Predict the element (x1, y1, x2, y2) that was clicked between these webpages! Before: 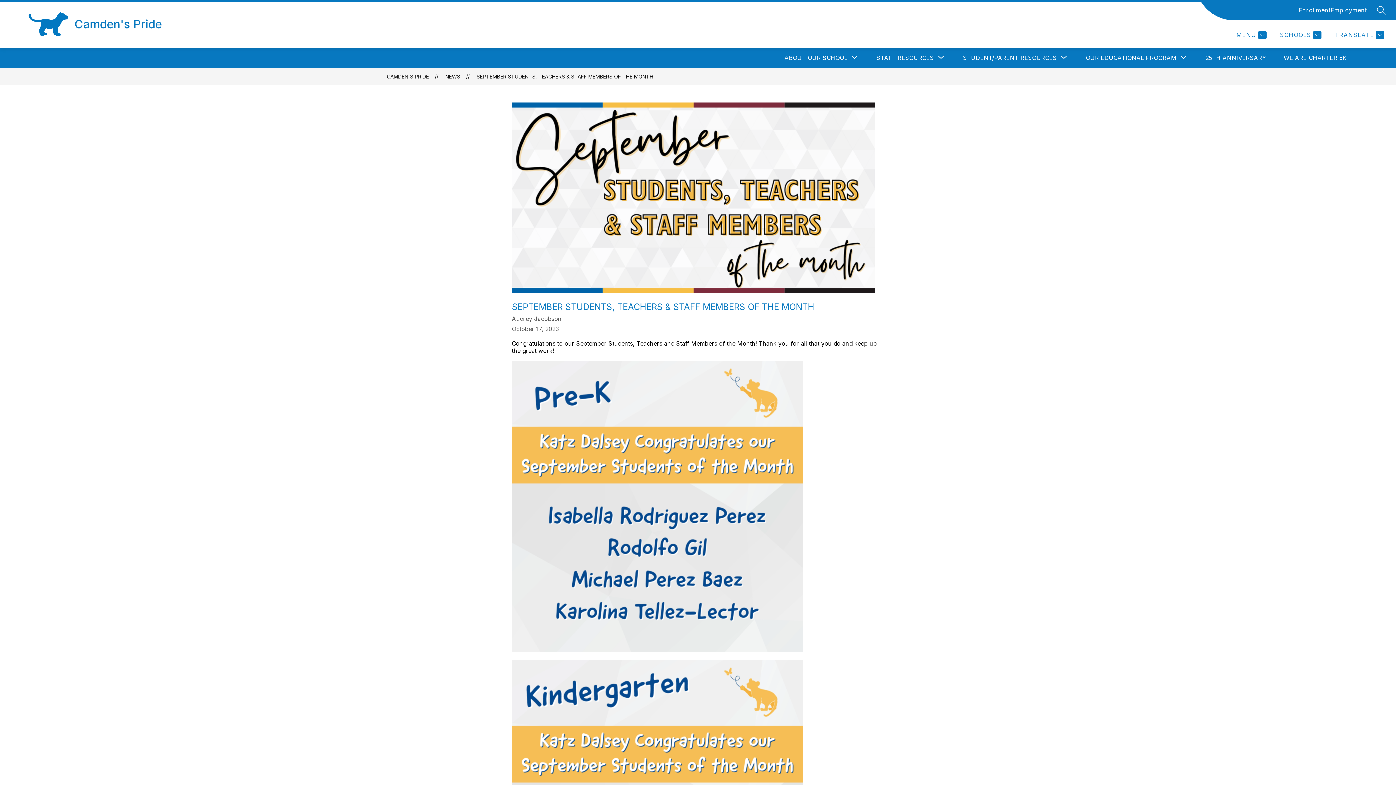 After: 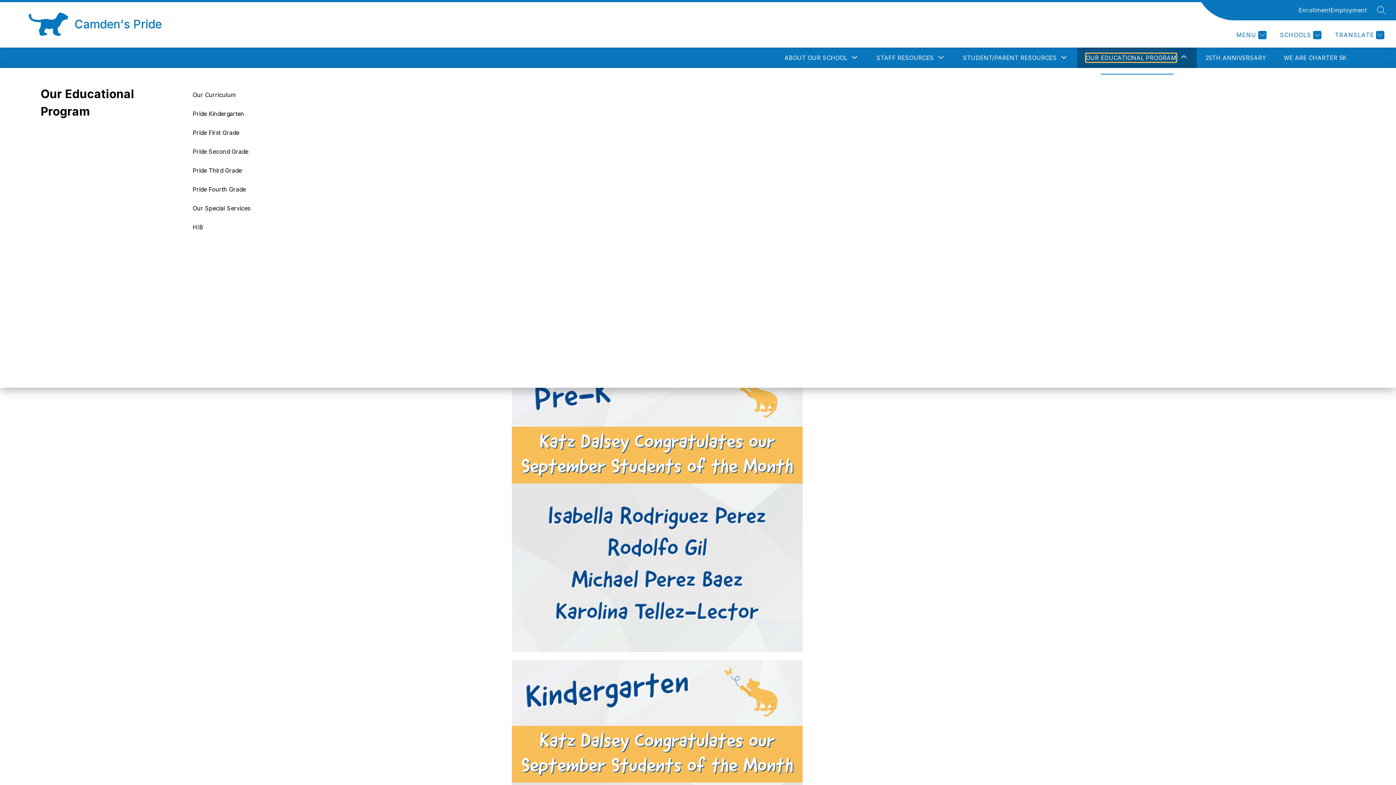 Action: bbox: (1086, 53, 1176, 62) label: Show submenu for Our Educational Program